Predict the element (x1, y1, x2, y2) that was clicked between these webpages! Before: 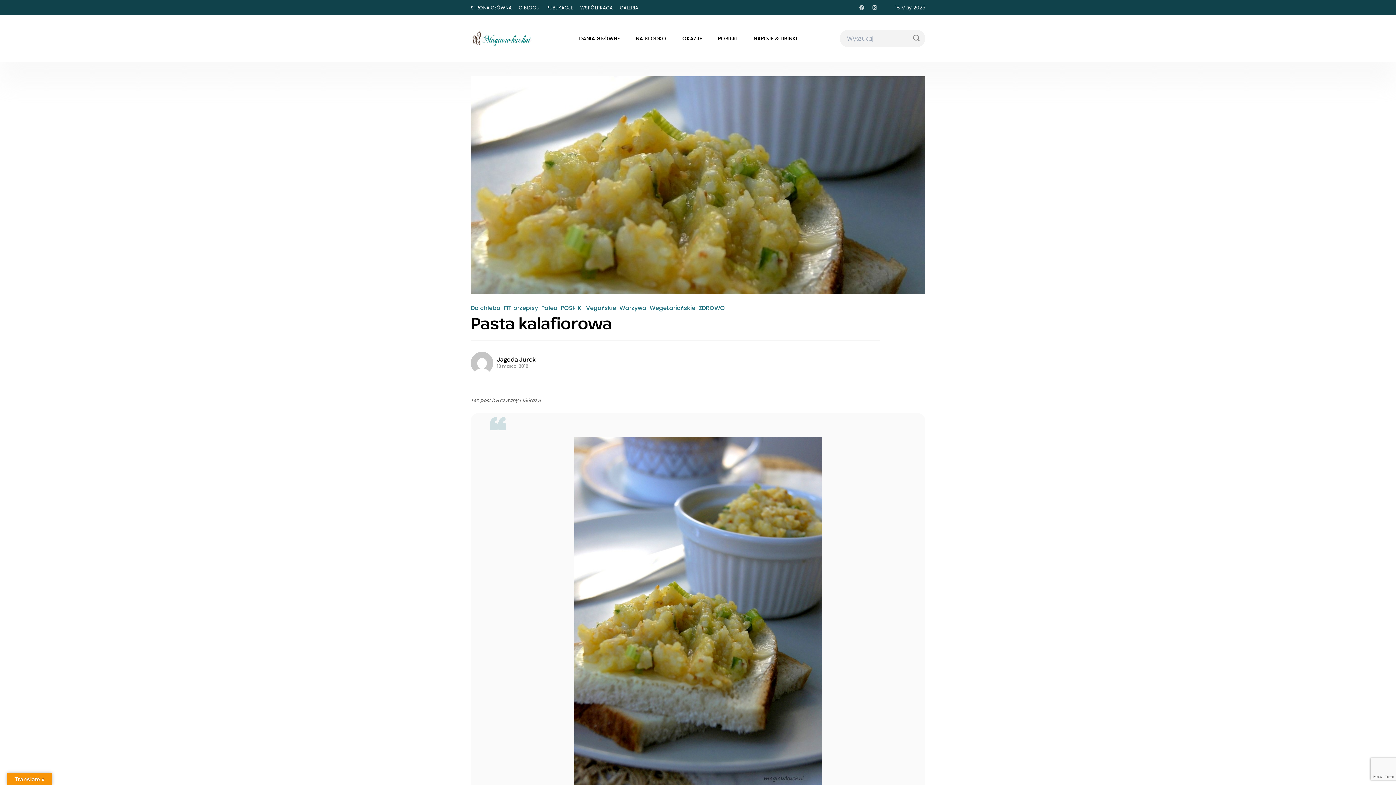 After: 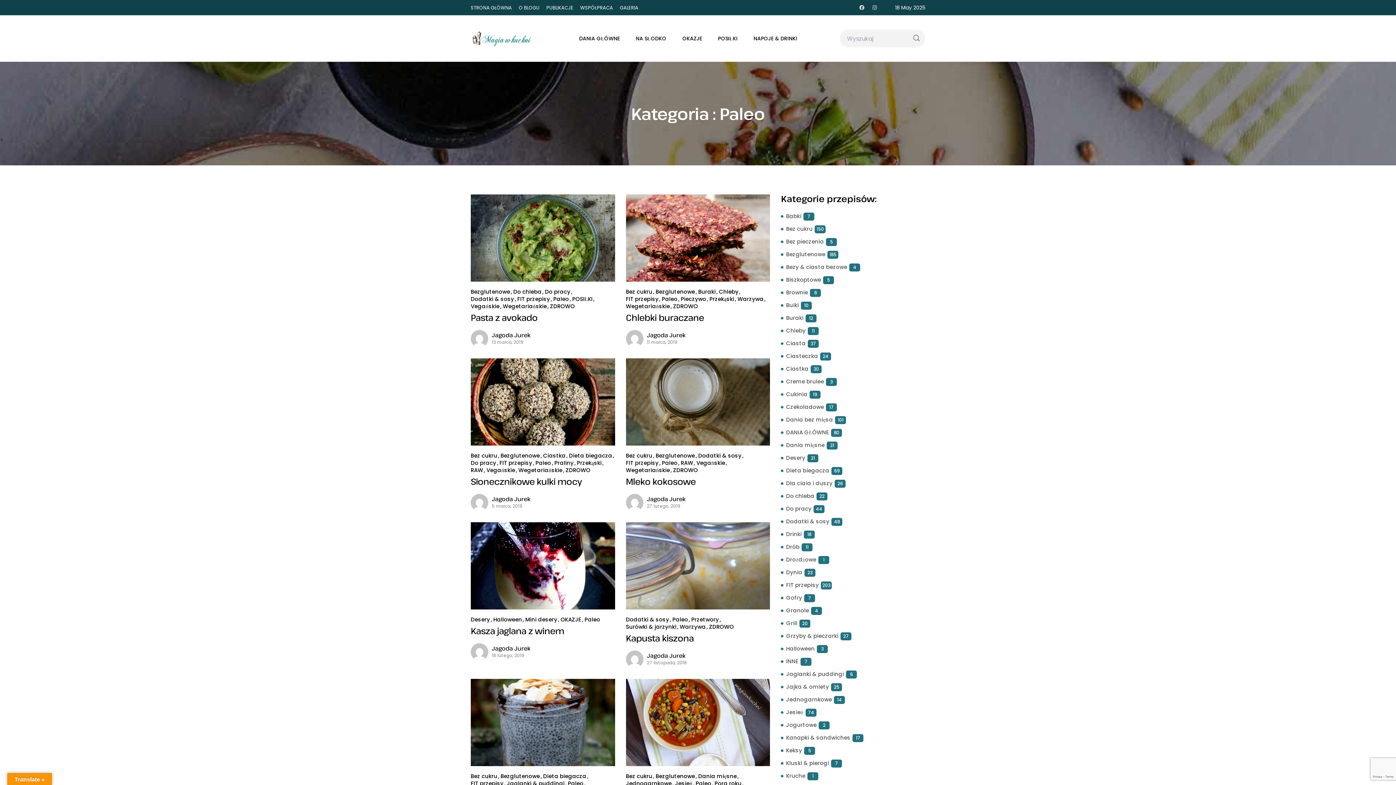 Action: label: Paleo bbox: (541, 305, 557, 311)